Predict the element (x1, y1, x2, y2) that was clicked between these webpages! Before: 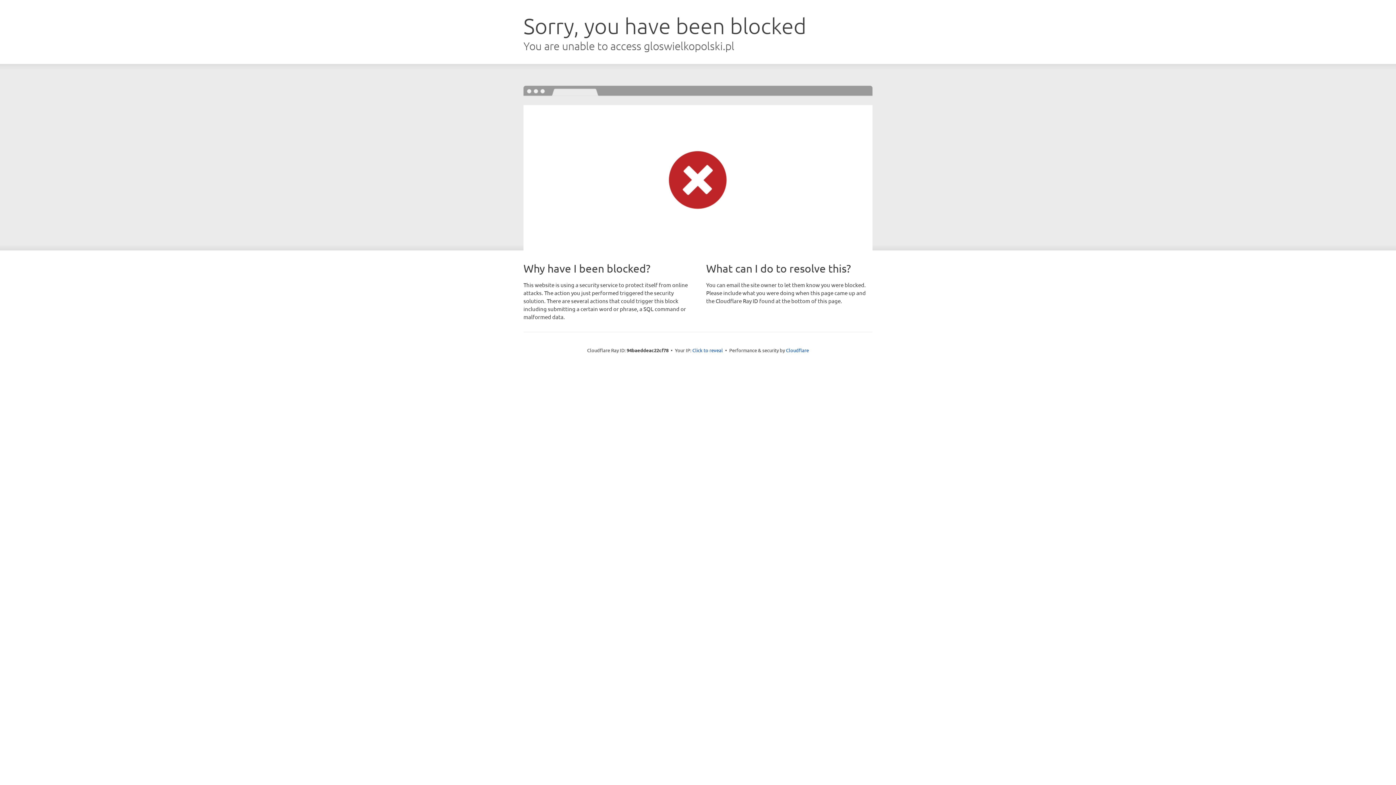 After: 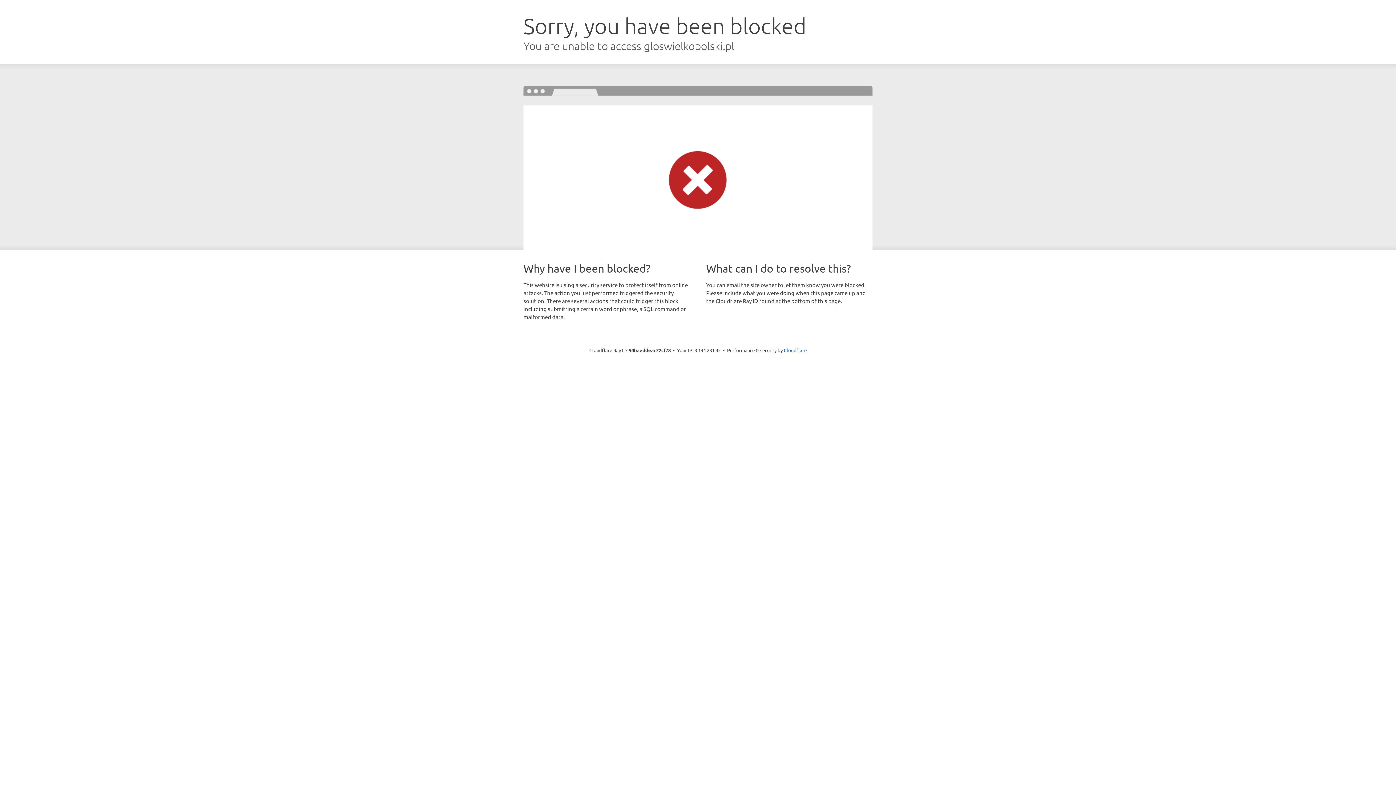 Action: label: Click to reveal bbox: (692, 346, 723, 353)